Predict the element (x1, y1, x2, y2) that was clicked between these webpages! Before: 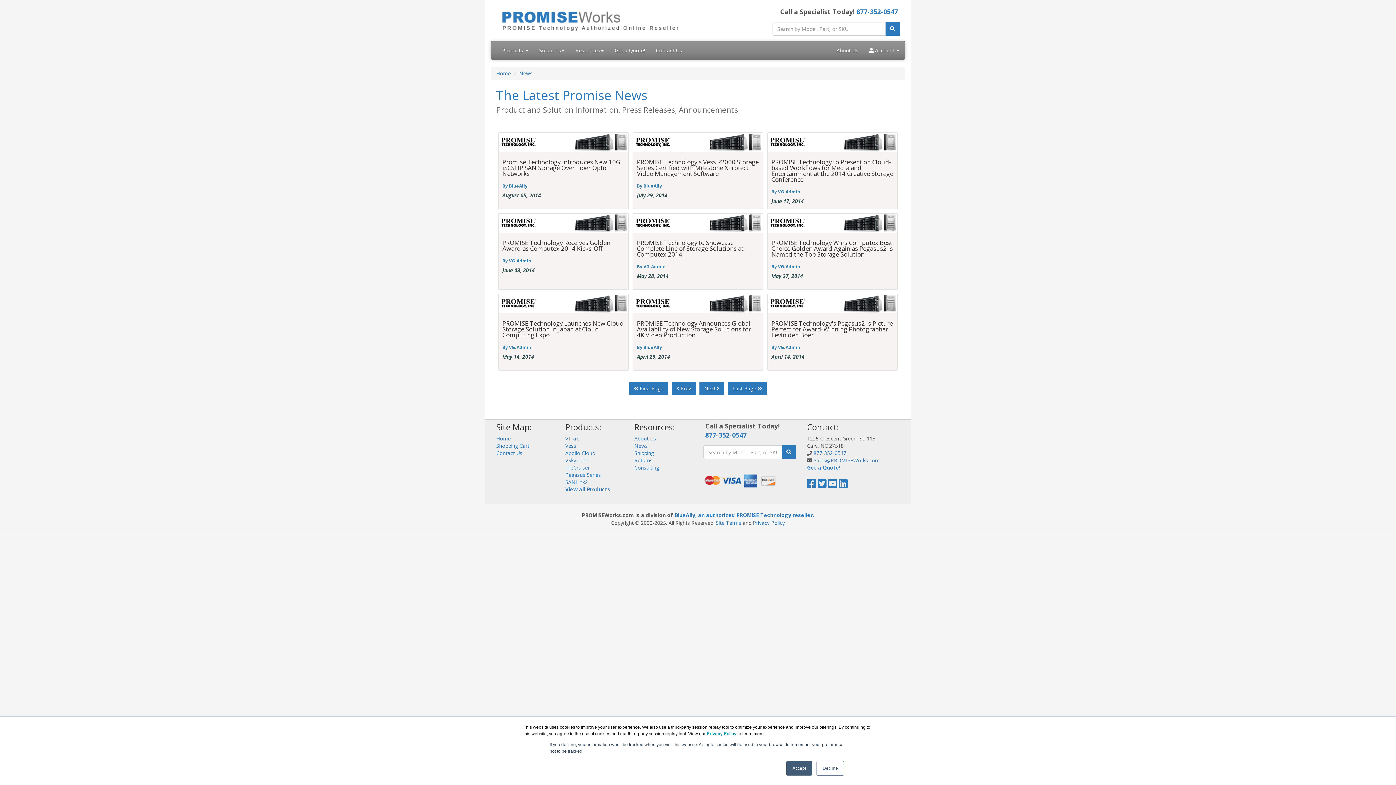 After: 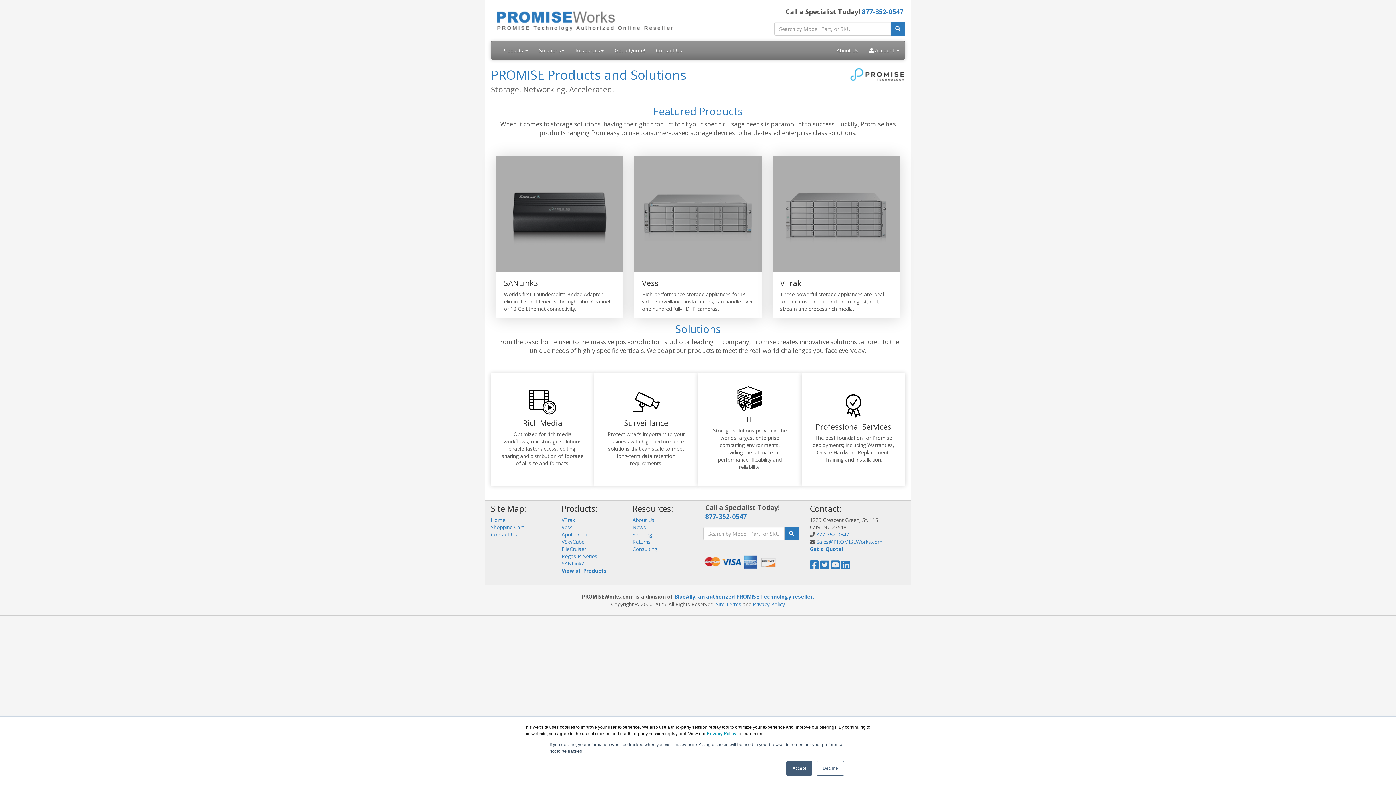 Action: bbox: (496, 5, 761, 34)